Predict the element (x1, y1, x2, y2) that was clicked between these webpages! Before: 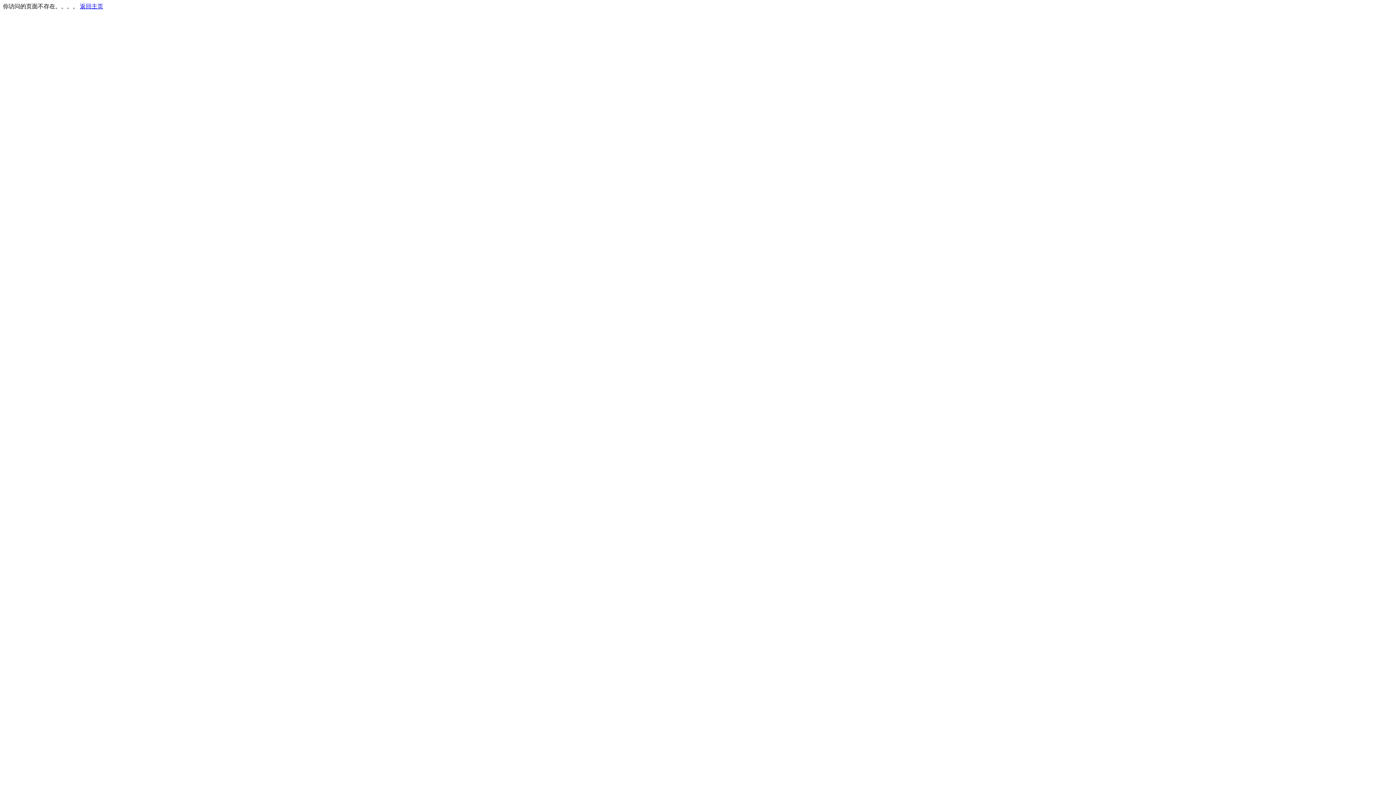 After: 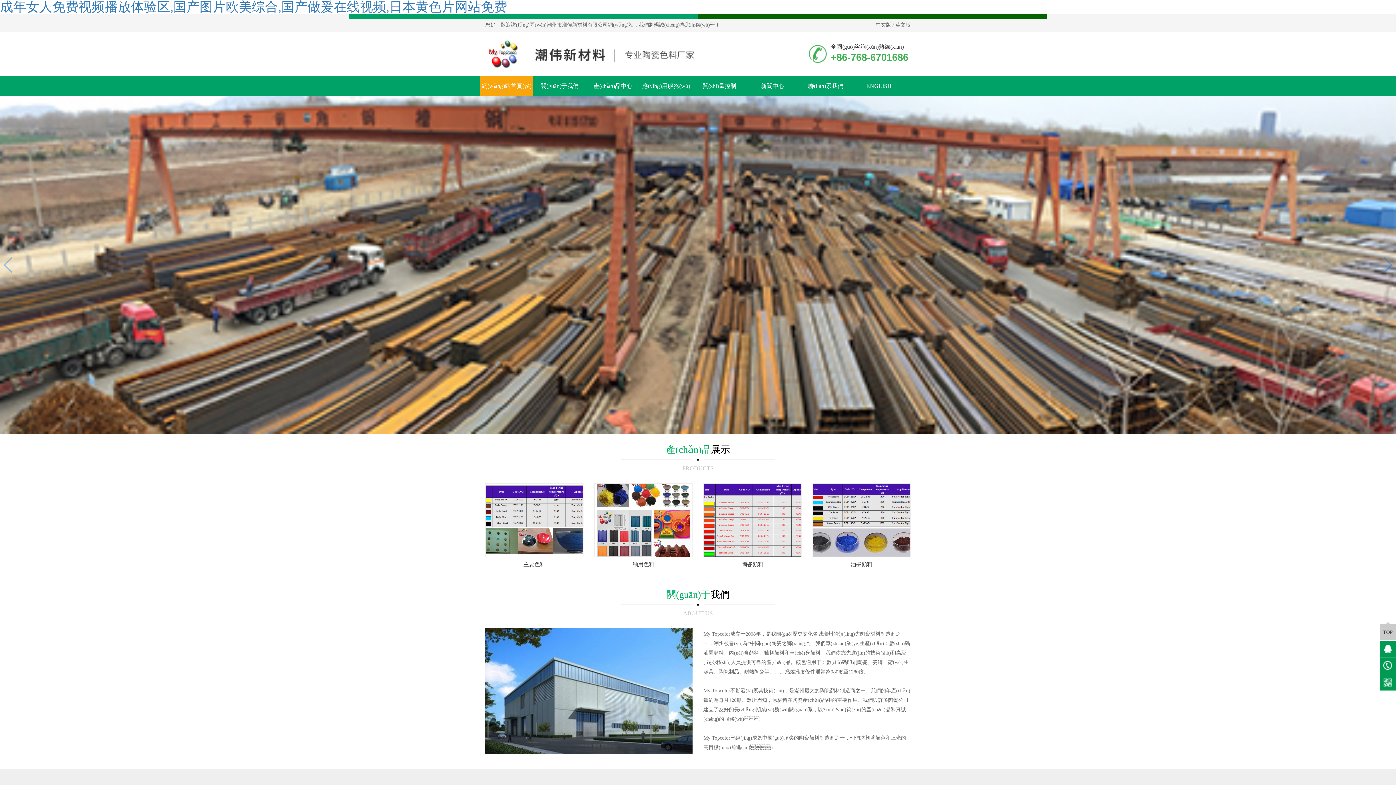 Action: label: 返回主页 bbox: (80, 3, 103, 9)